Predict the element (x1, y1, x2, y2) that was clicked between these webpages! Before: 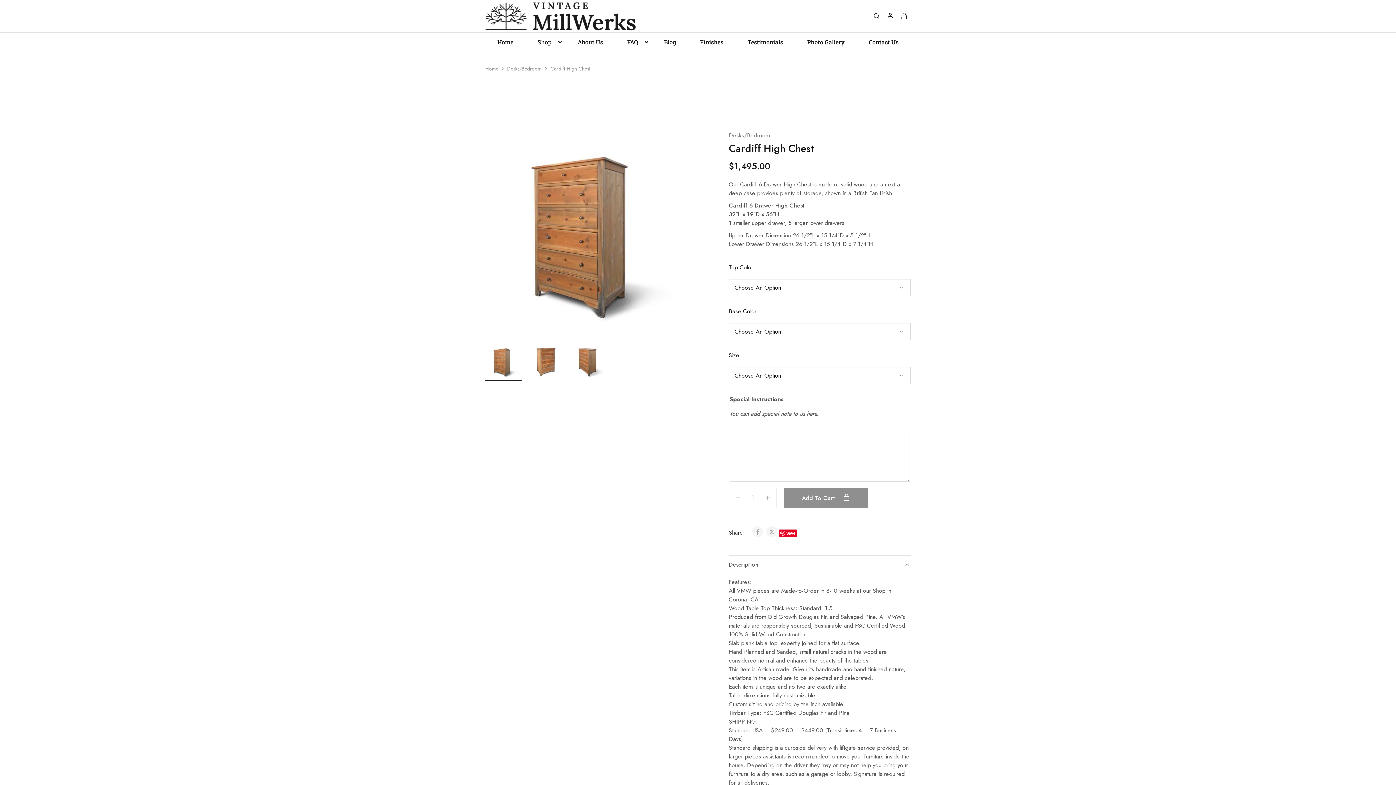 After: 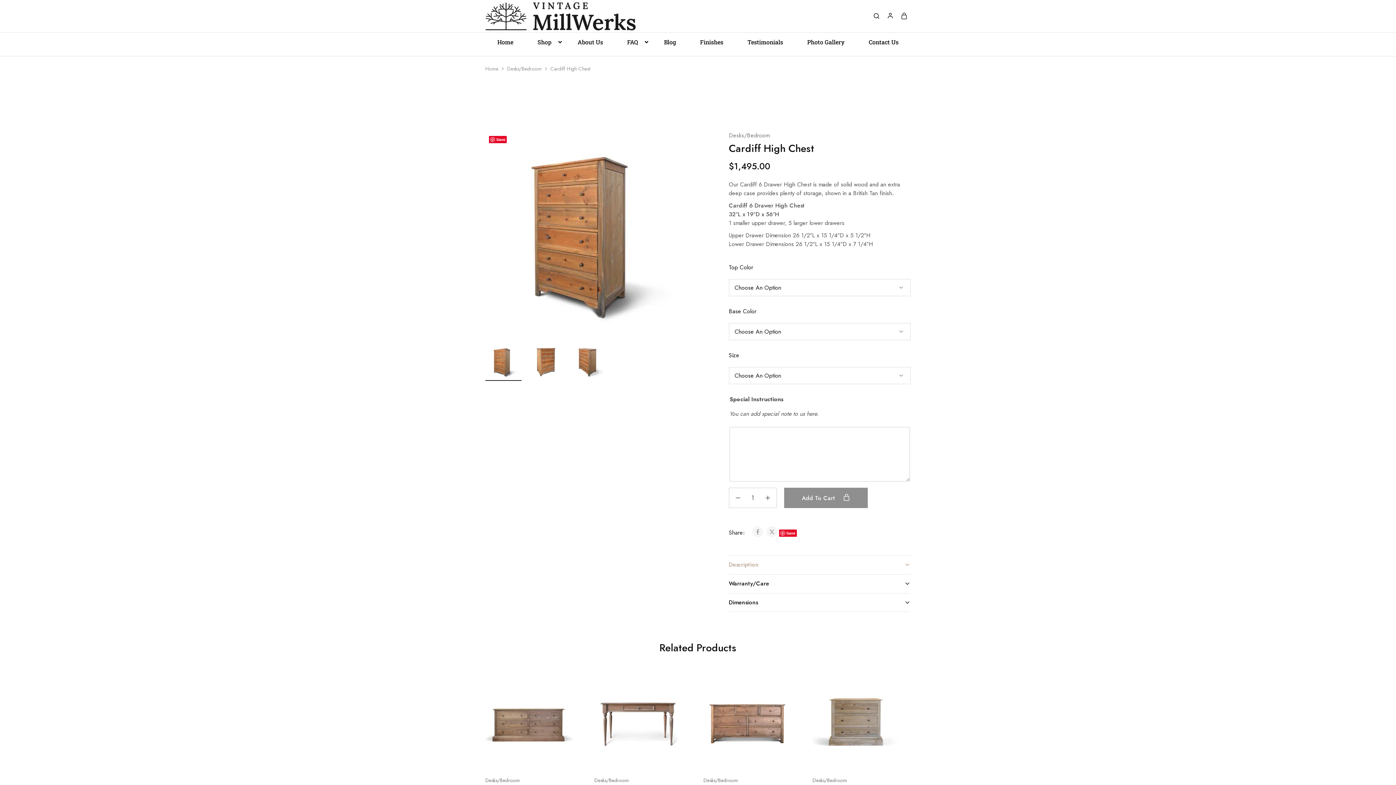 Action: bbox: (729, 555, 910, 574) label: Description